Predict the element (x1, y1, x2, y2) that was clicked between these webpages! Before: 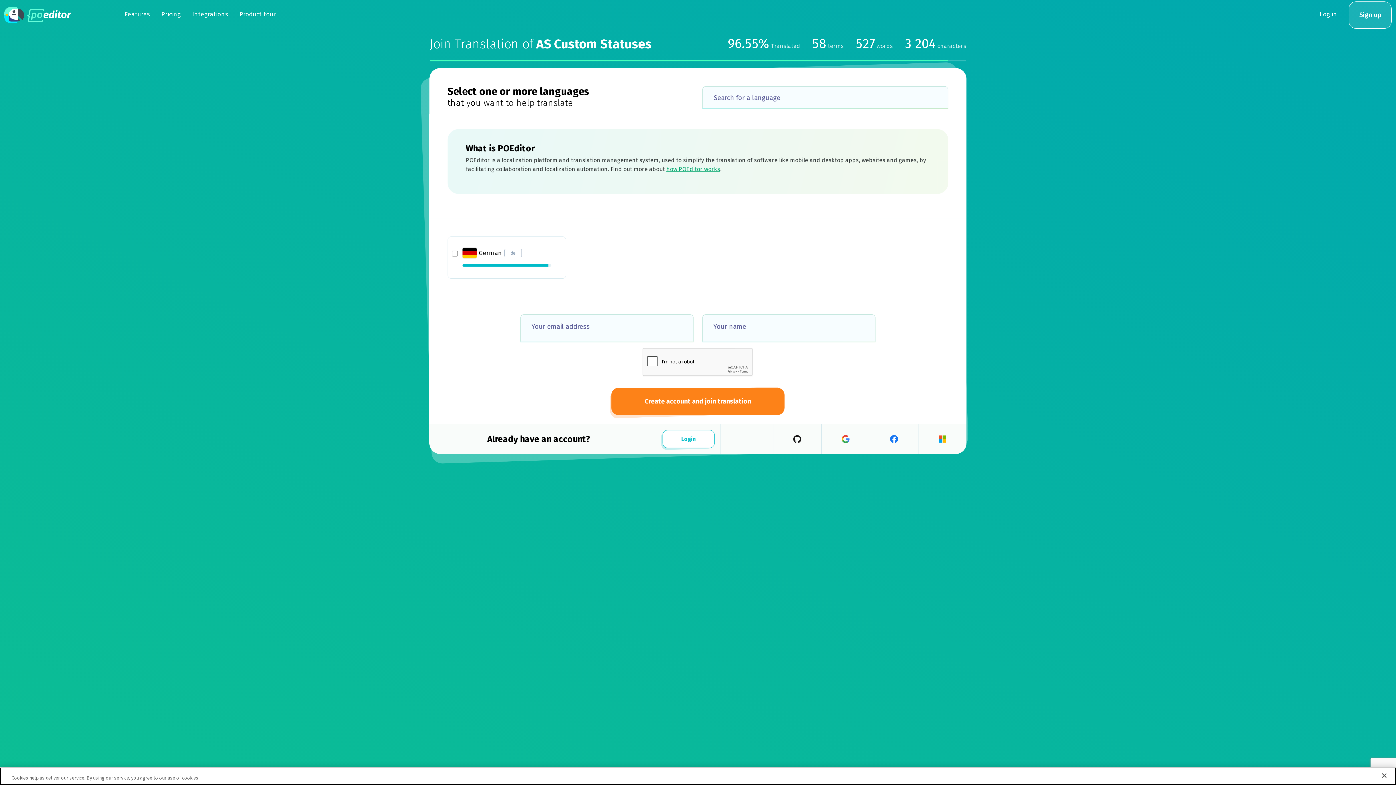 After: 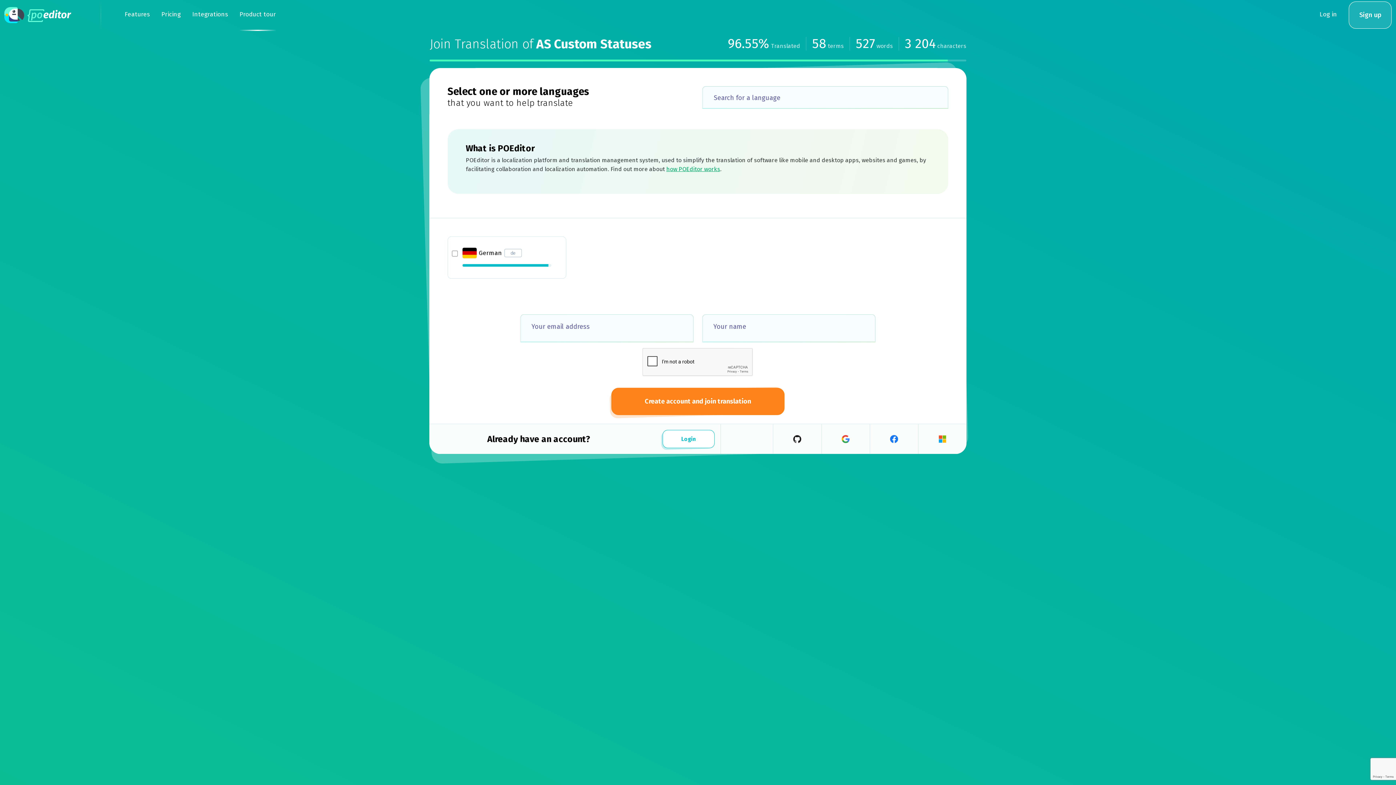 Action: label: Product tour bbox: (239, -1, 276, 30)